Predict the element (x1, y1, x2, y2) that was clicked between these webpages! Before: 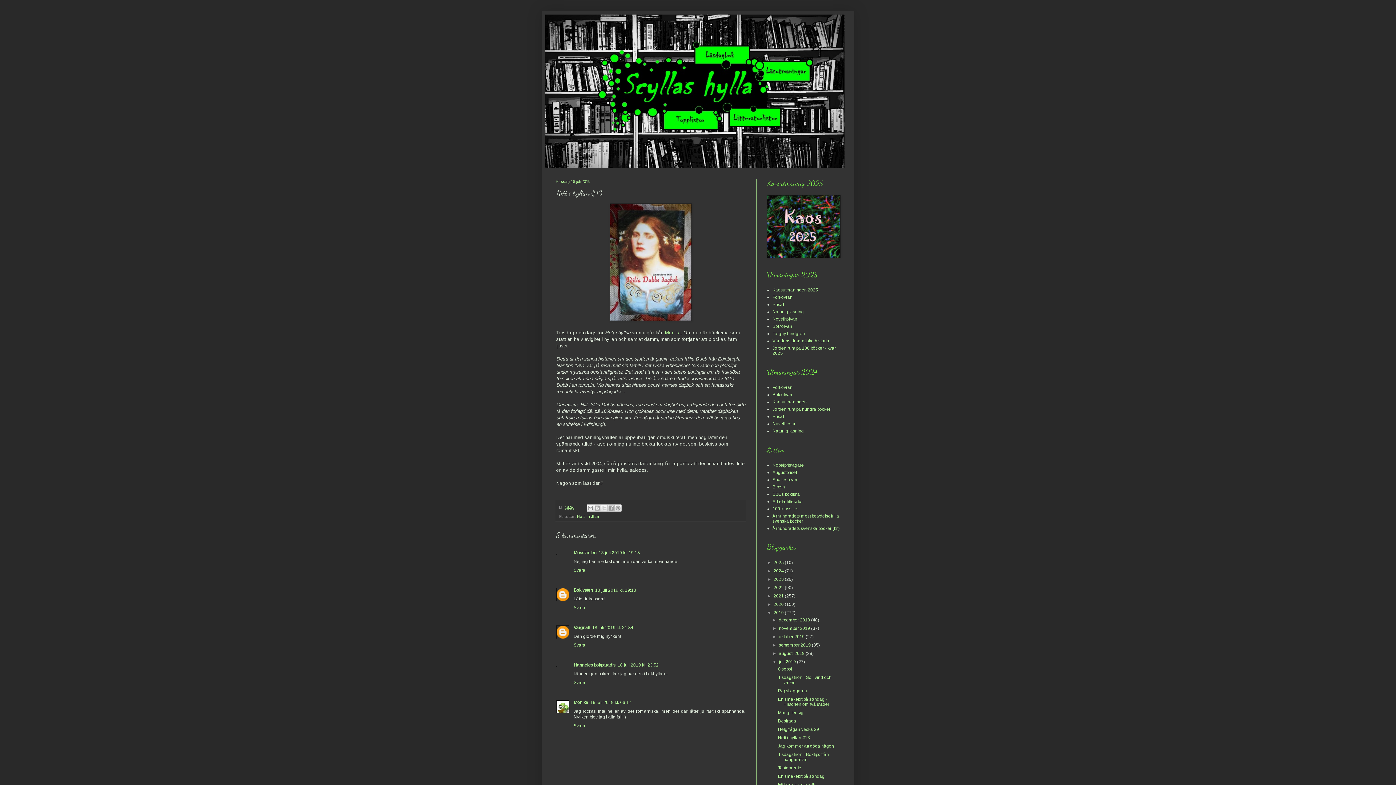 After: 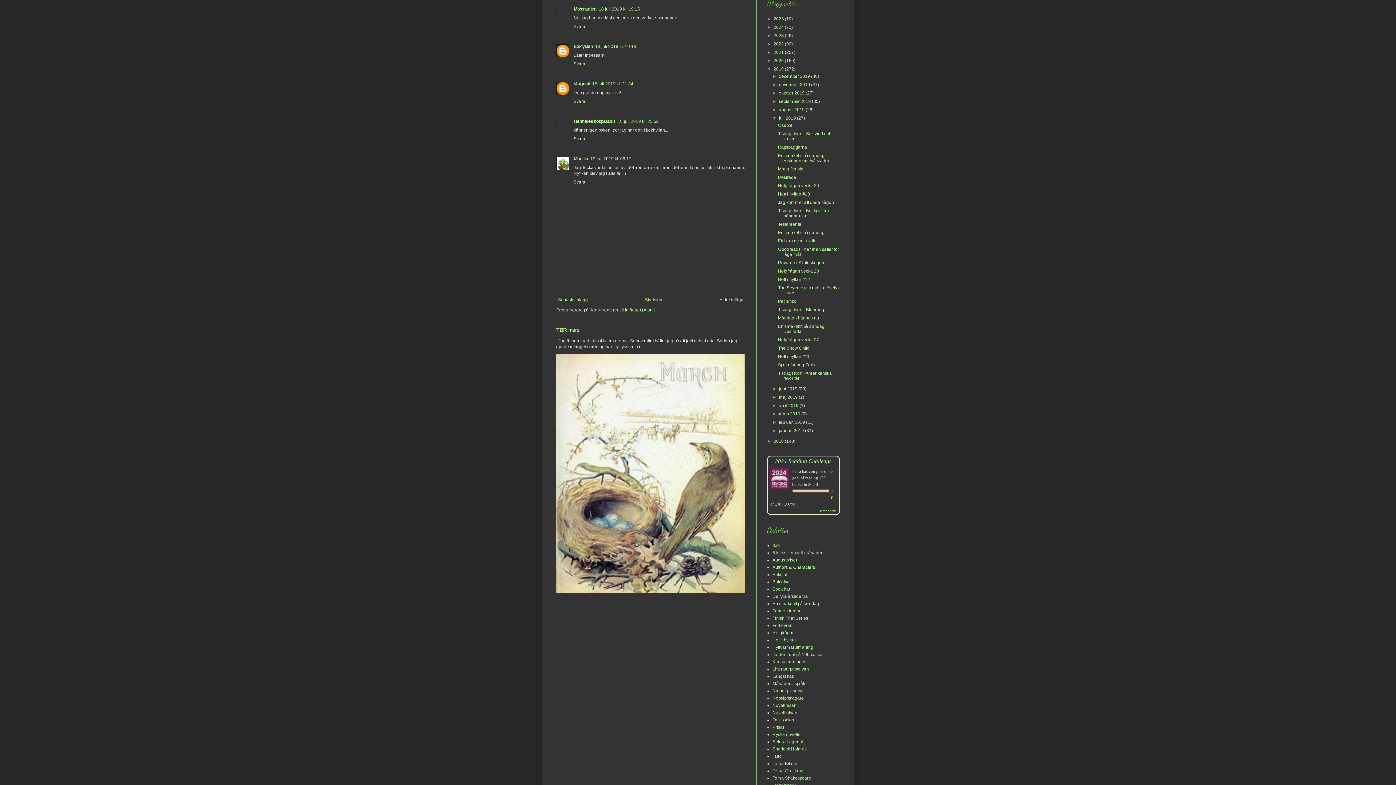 Action: bbox: (598, 550, 640, 555) label: 18 juli 2019 kl. 19:15